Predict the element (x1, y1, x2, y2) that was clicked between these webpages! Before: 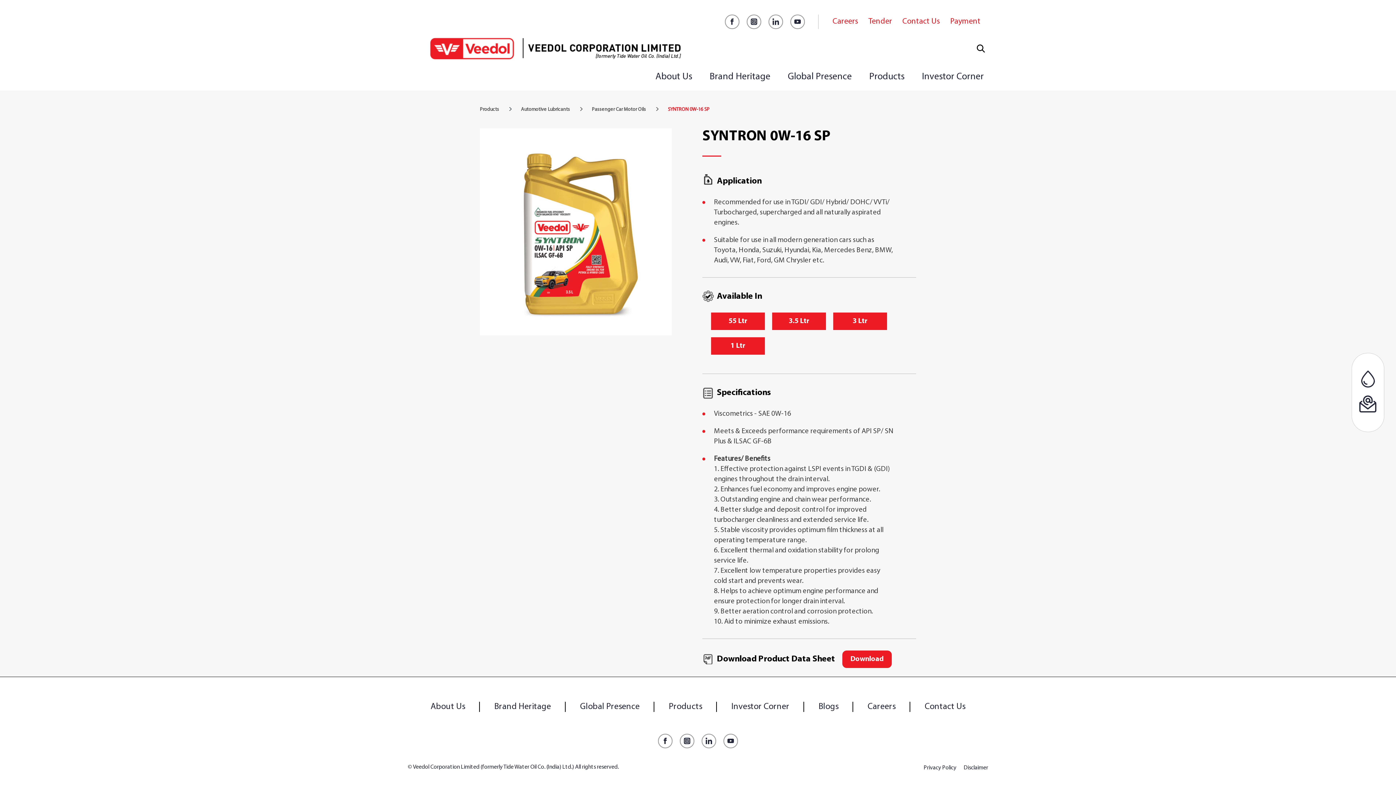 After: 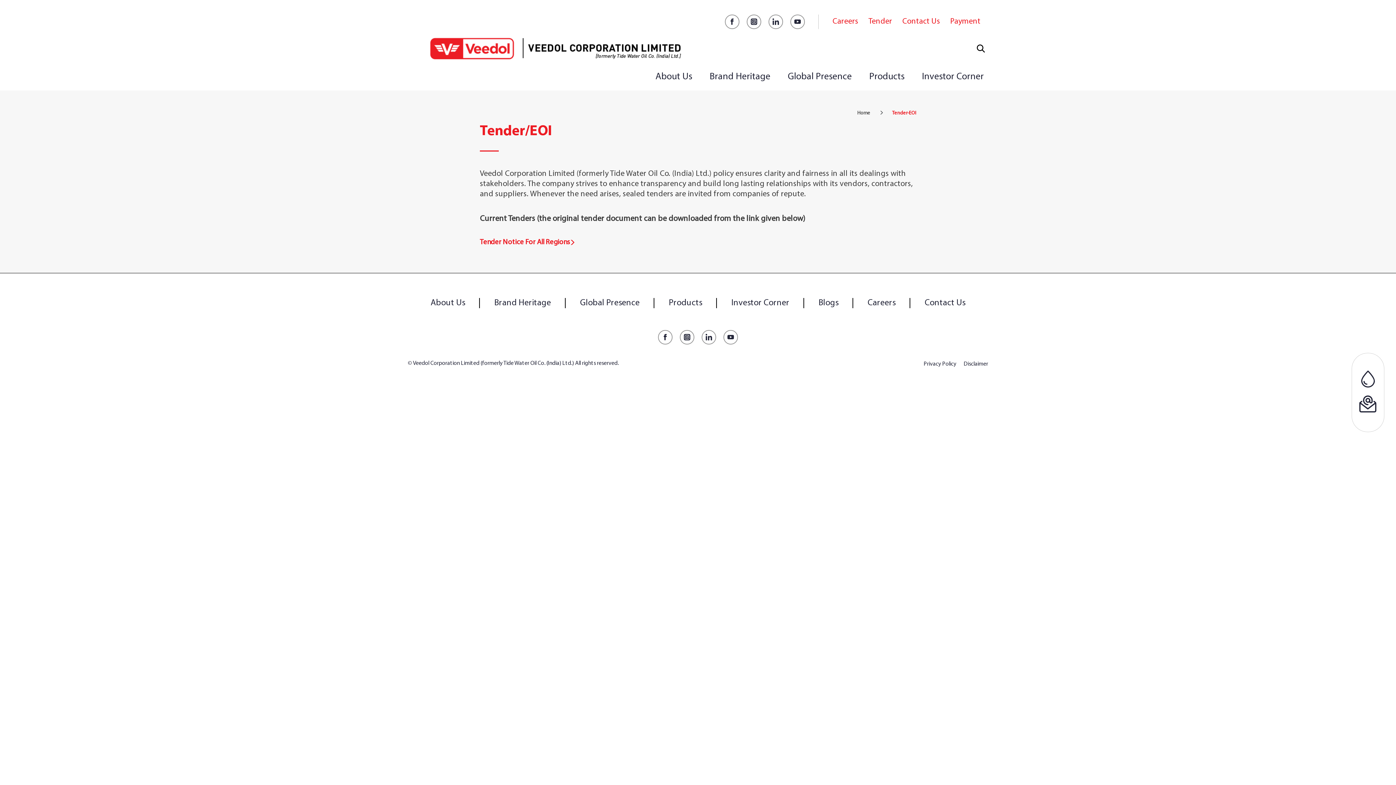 Action: bbox: (866, 15, 894, 29) label: Tender